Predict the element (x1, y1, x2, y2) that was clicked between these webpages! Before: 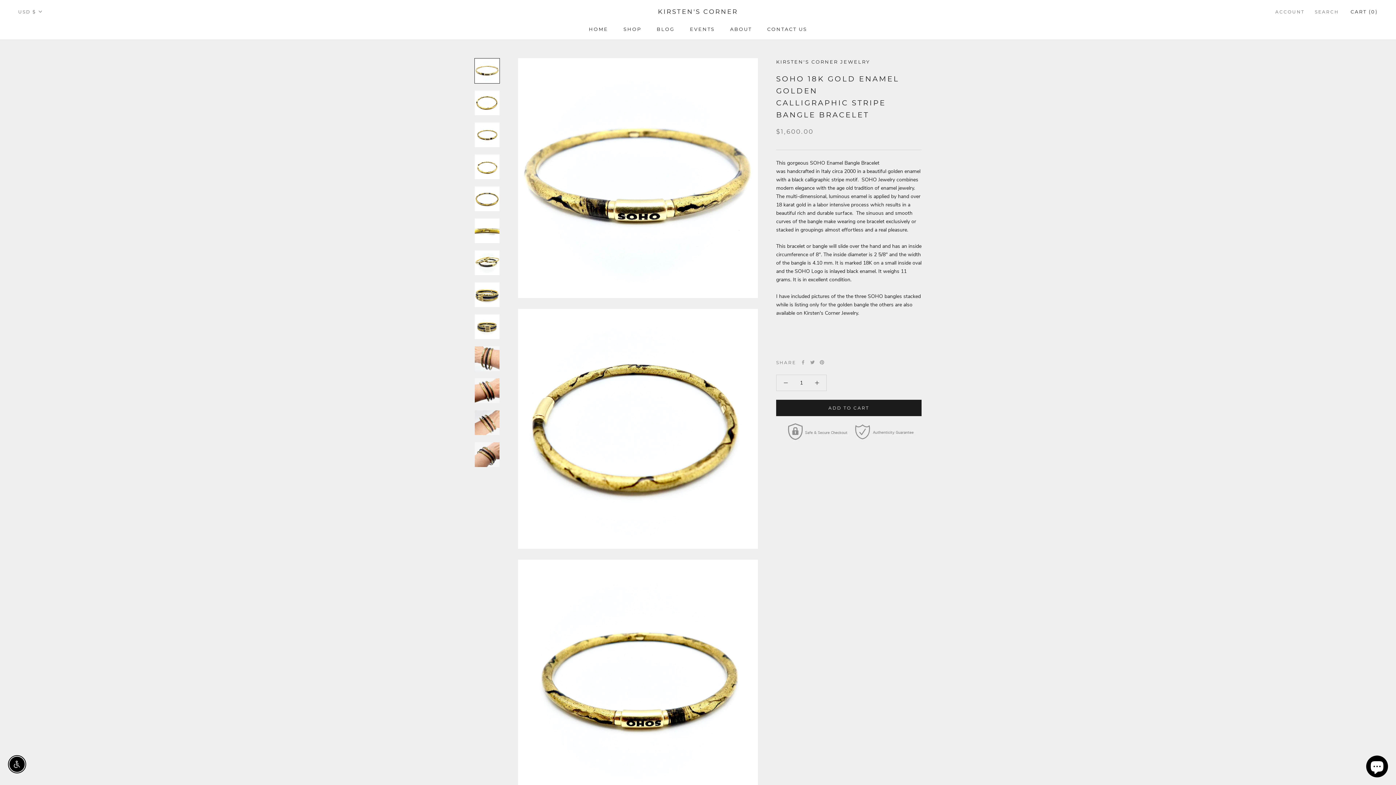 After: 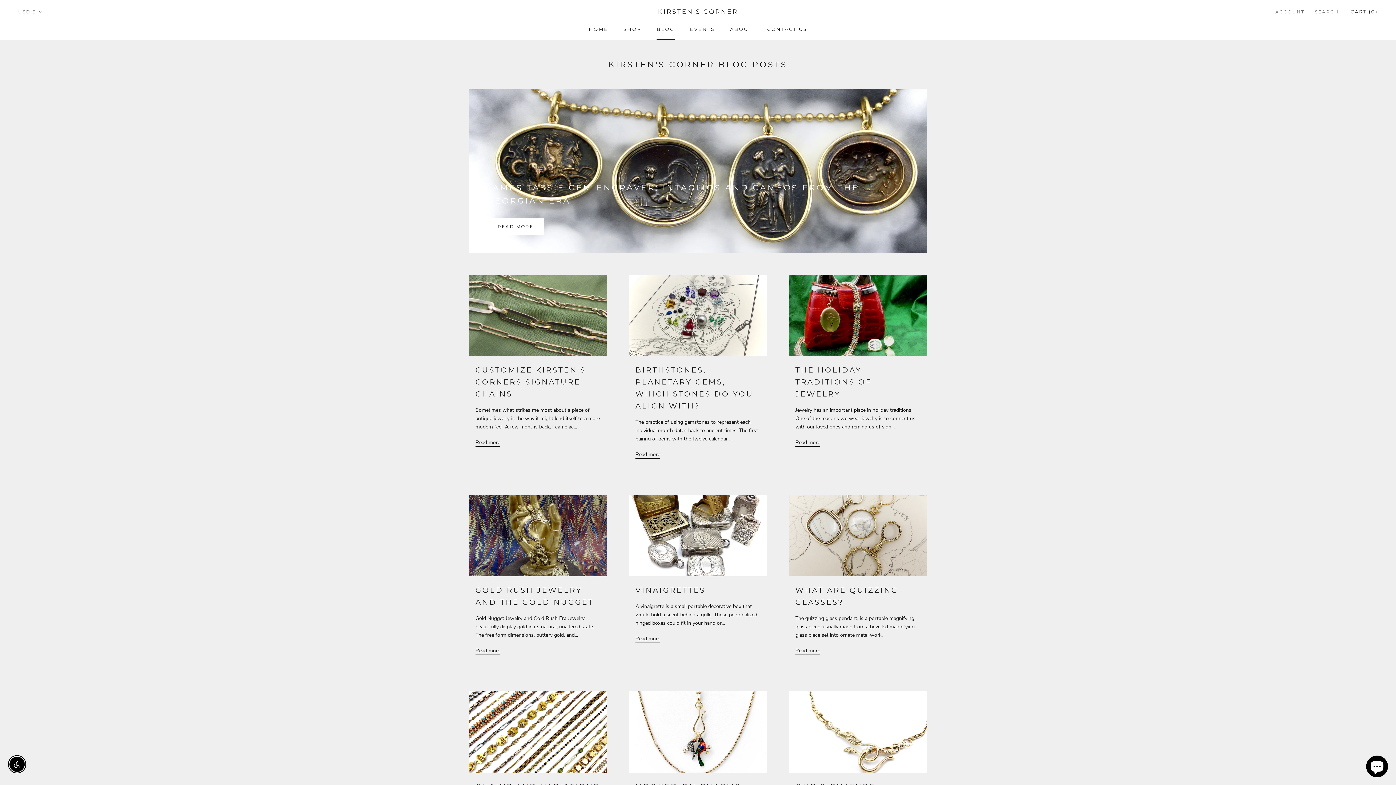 Action: label: BLOG
BLOG bbox: (656, 26, 674, 32)